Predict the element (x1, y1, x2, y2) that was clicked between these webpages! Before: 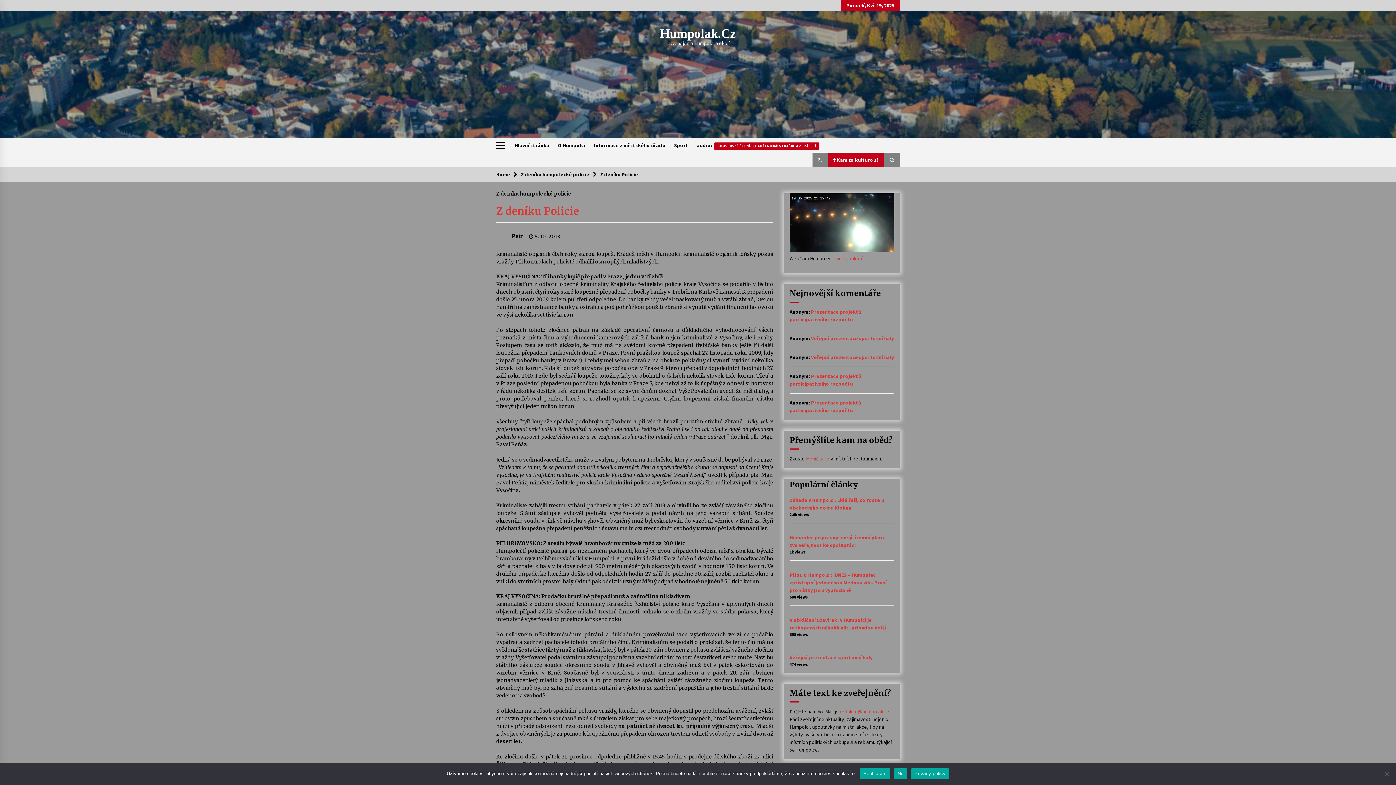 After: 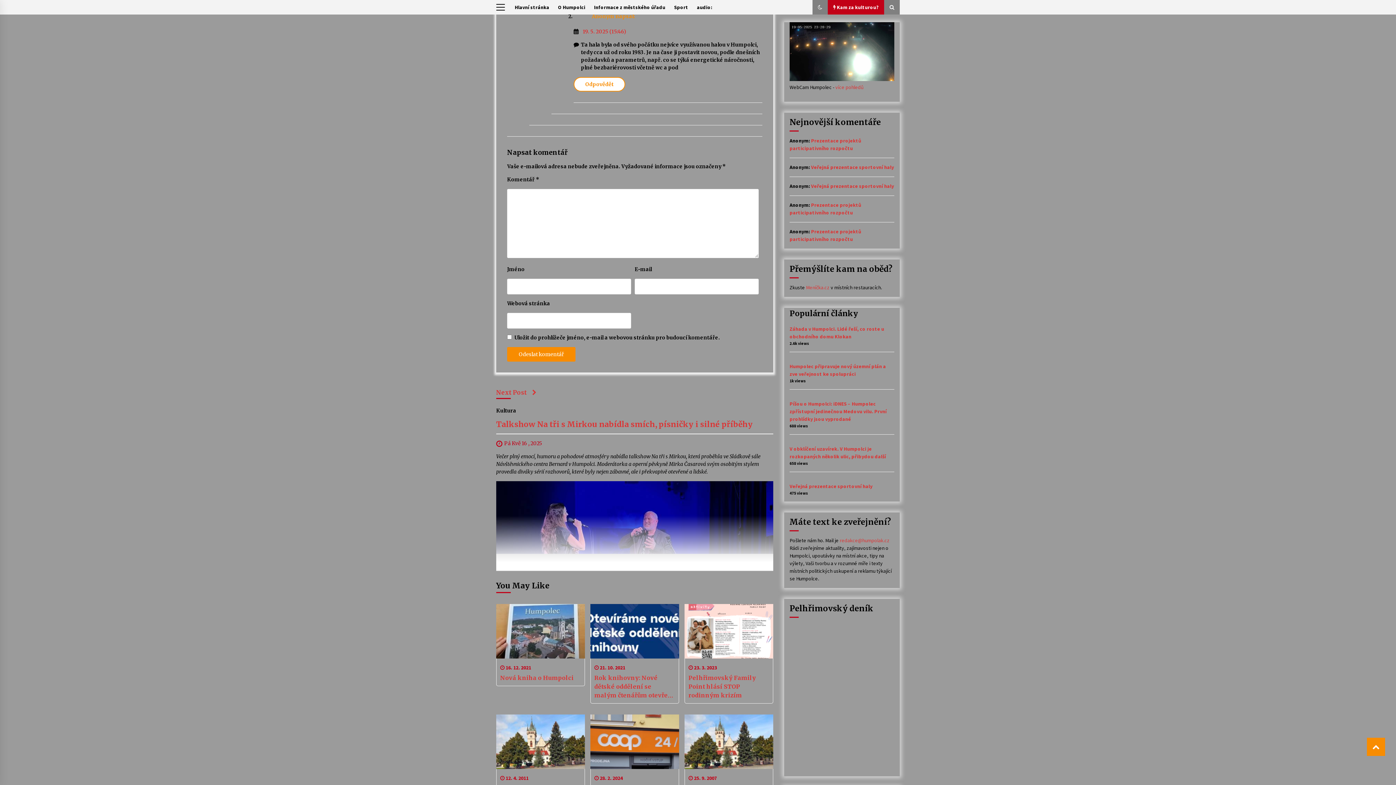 Action: bbox: (811, 335, 894, 341) label: Veřejná prezentace sportovní haly